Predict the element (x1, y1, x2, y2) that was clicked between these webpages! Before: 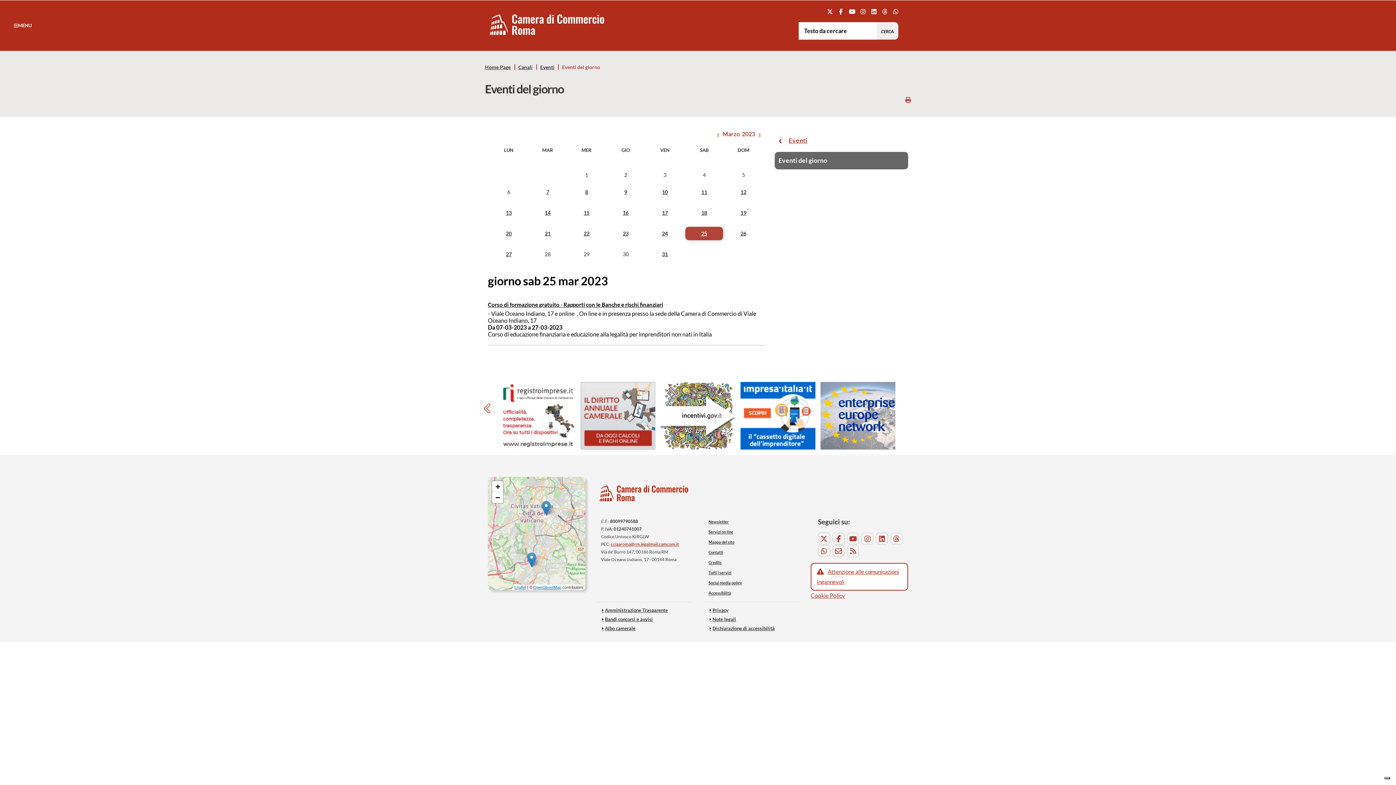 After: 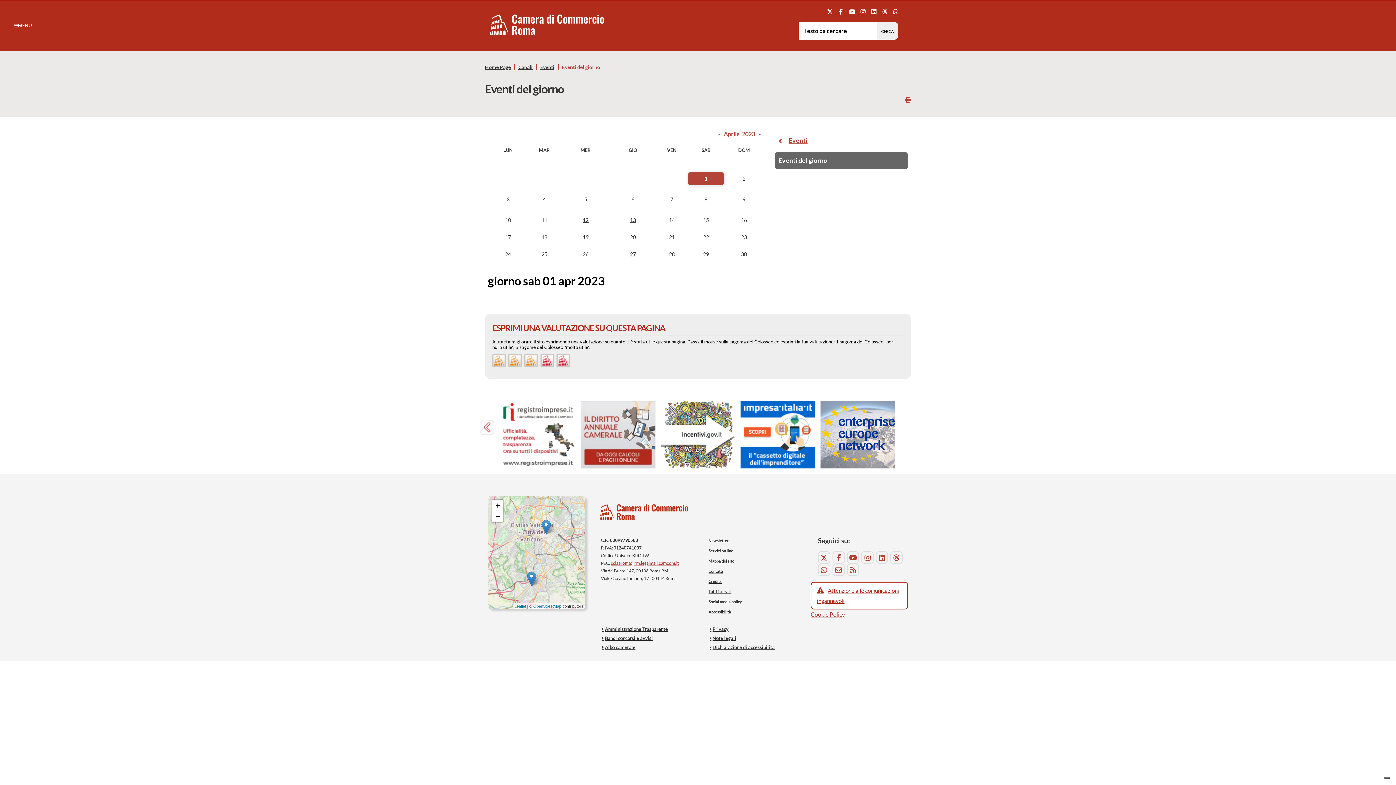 Action: label: » bbox: (758, 130, 761, 137)